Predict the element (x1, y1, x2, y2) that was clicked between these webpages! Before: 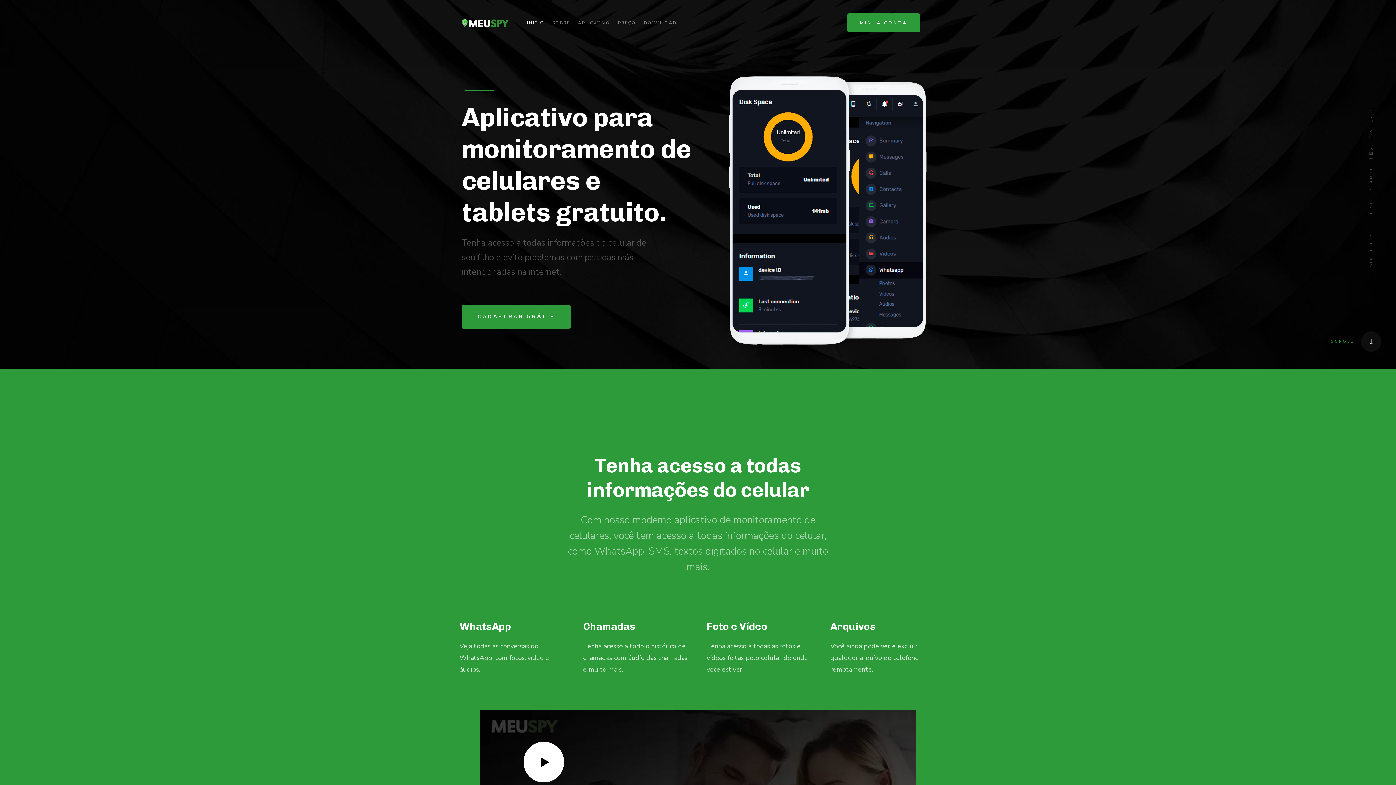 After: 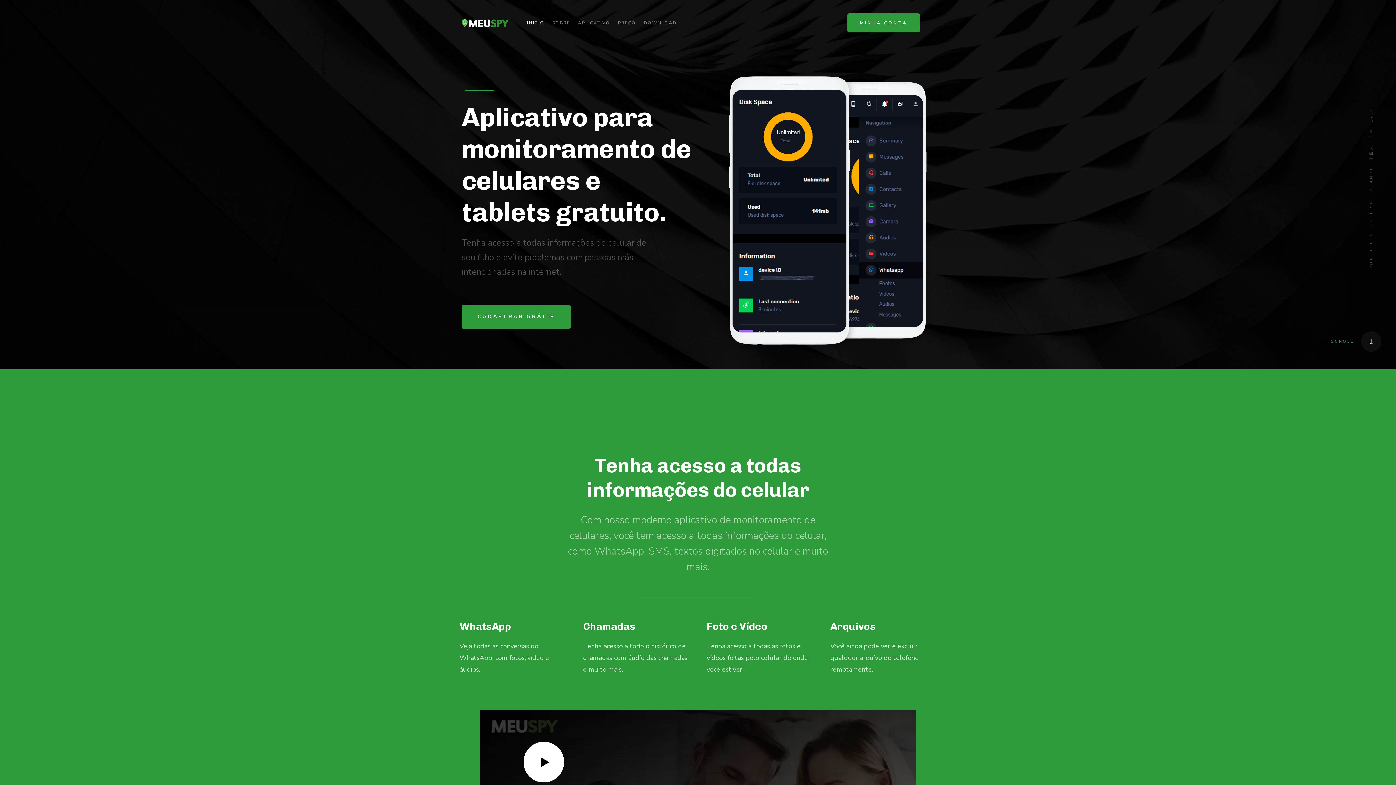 Action: bbox: (461, 16, 509, 33)